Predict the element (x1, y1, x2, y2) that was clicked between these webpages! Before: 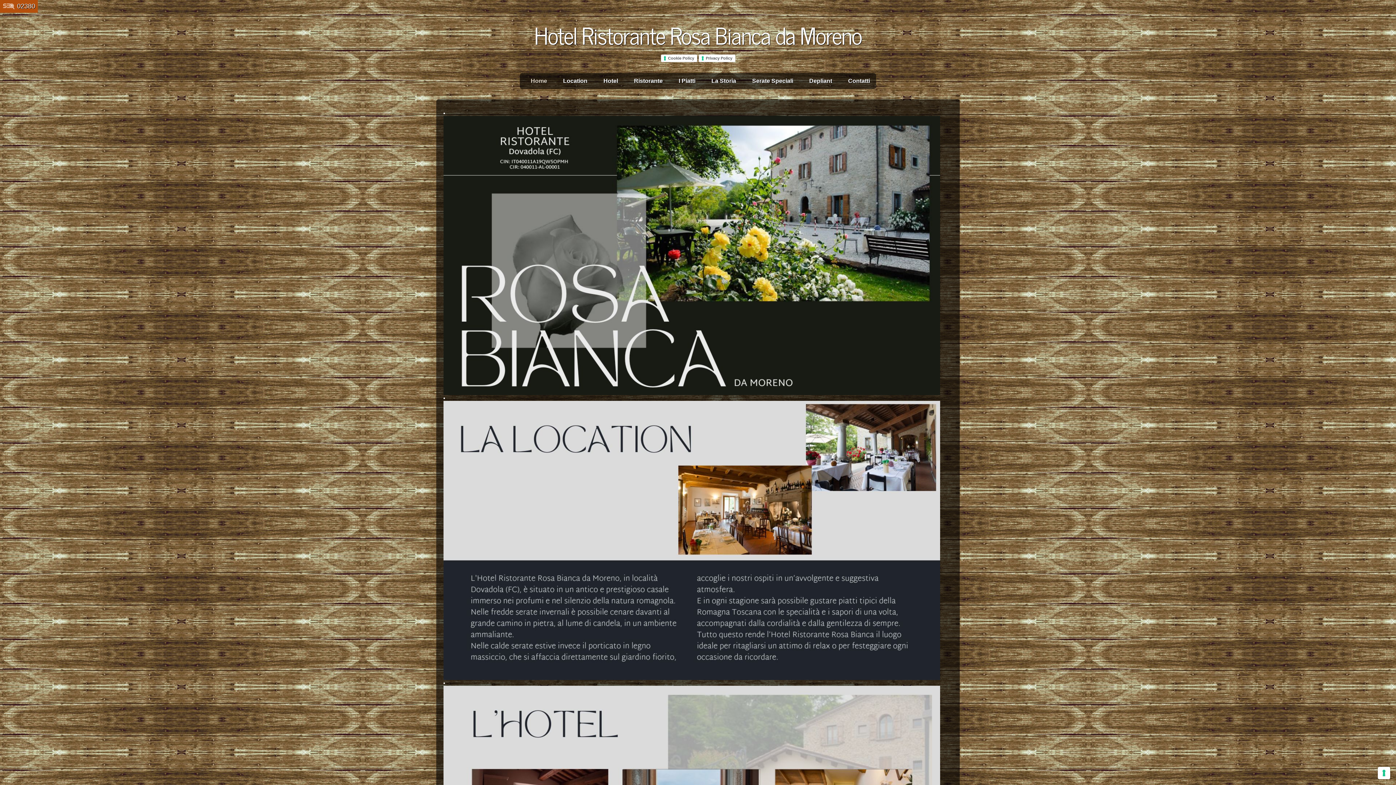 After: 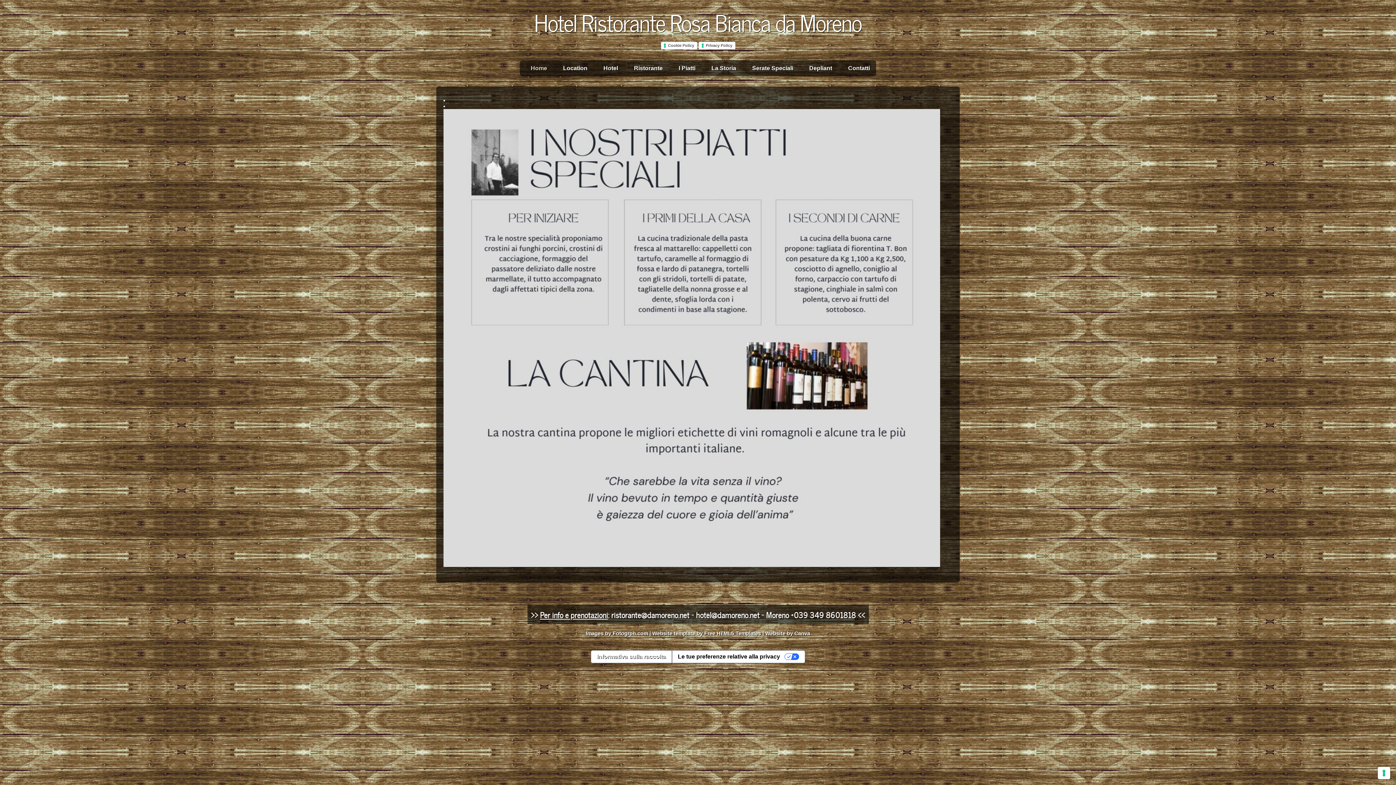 Action: label: I Piatti bbox: (675, 75, 699, 86)